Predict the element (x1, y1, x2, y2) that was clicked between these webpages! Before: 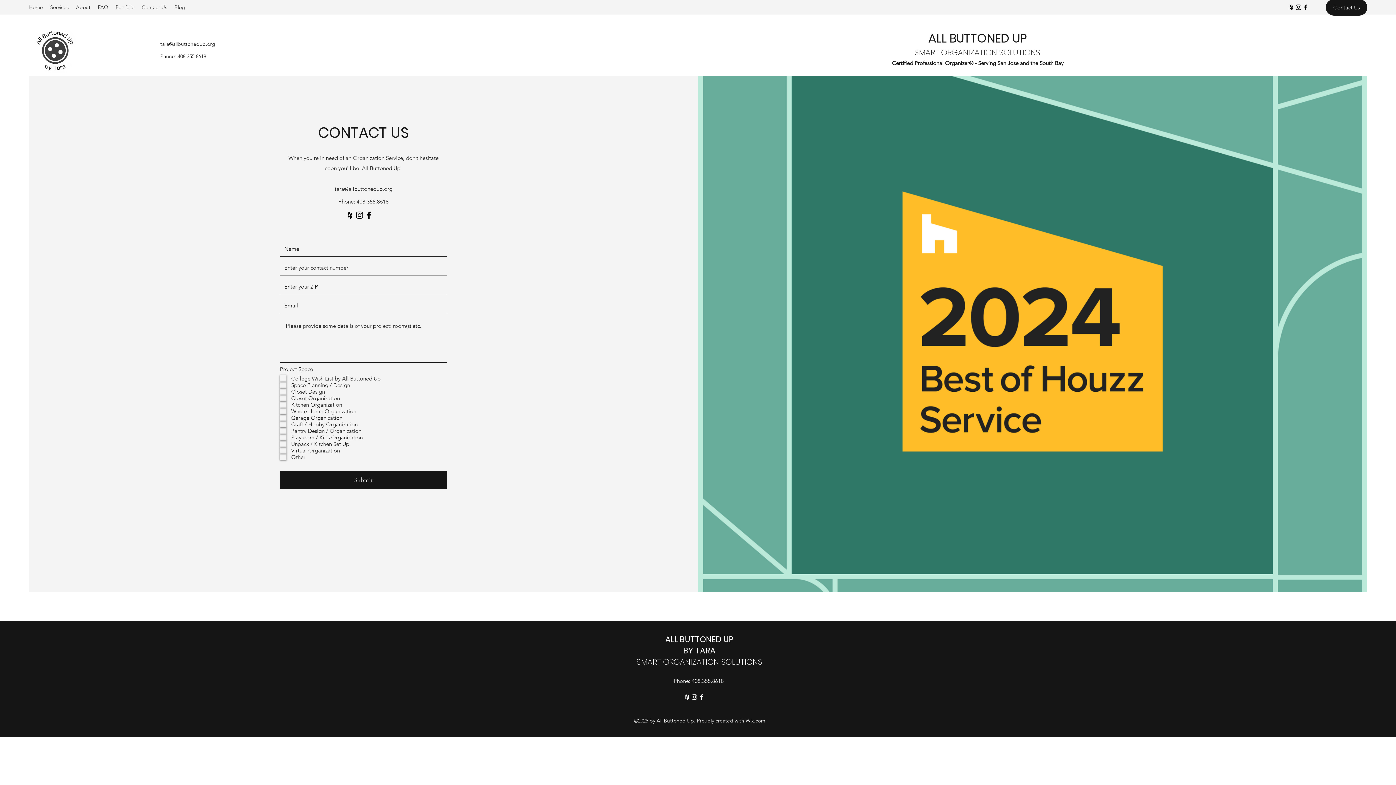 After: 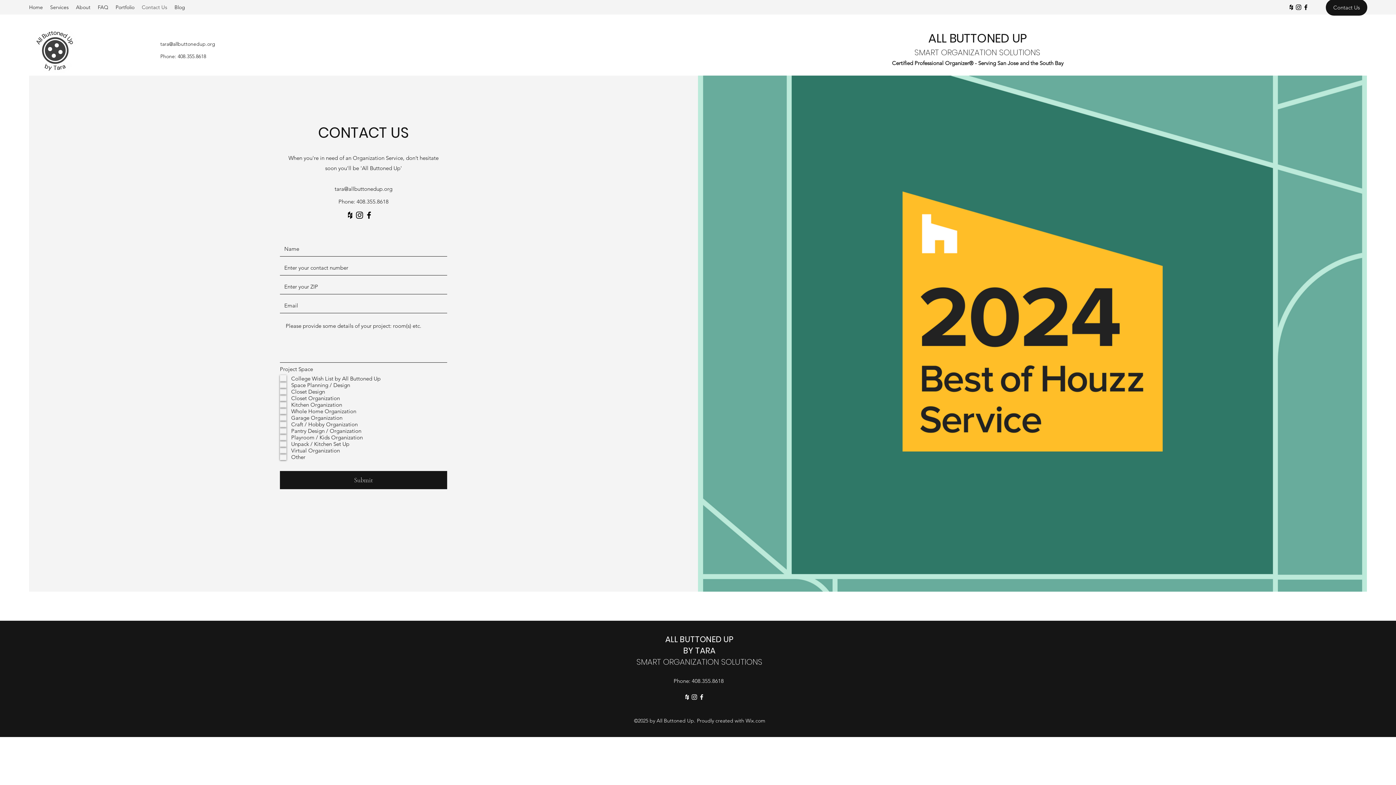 Action: bbox: (334, 185, 392, 192) label: tara@allbuttonedup.org